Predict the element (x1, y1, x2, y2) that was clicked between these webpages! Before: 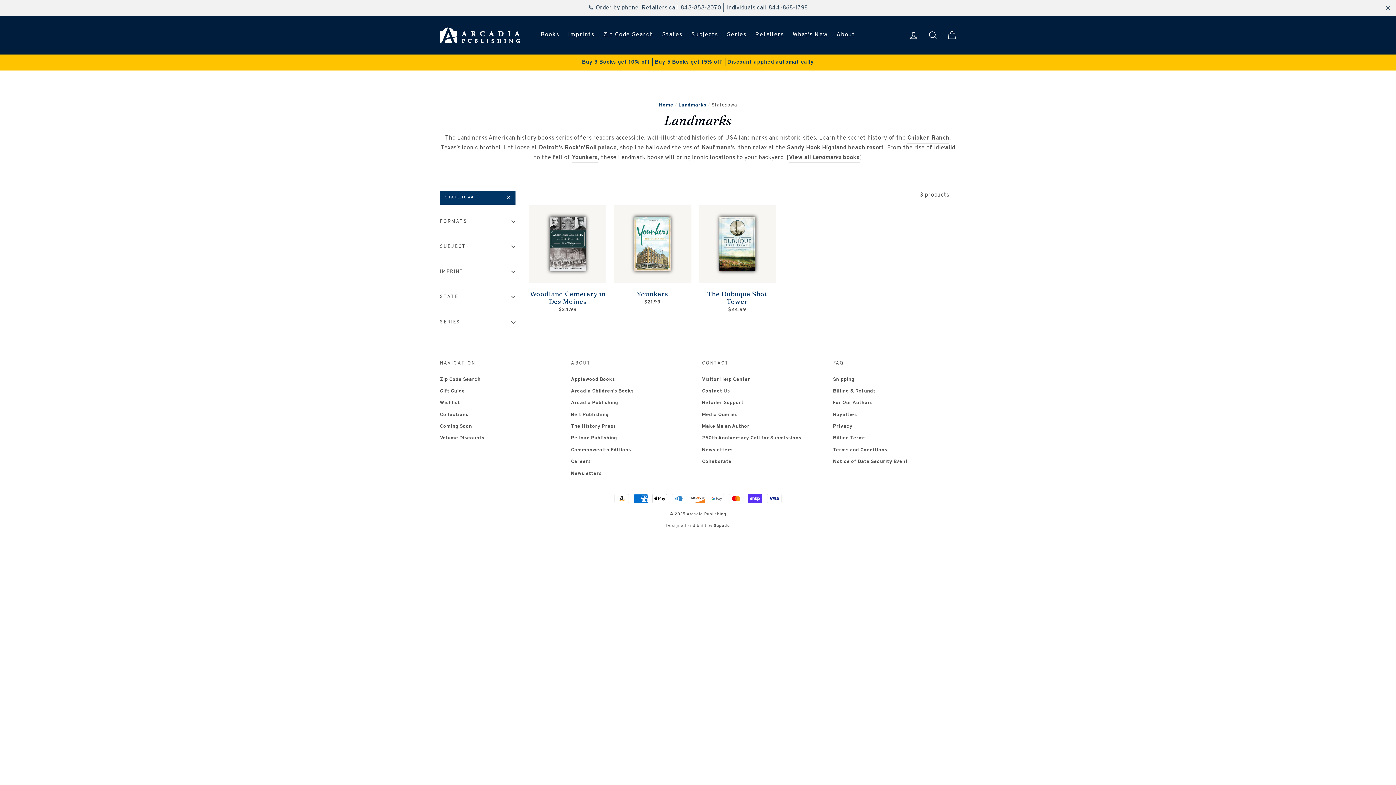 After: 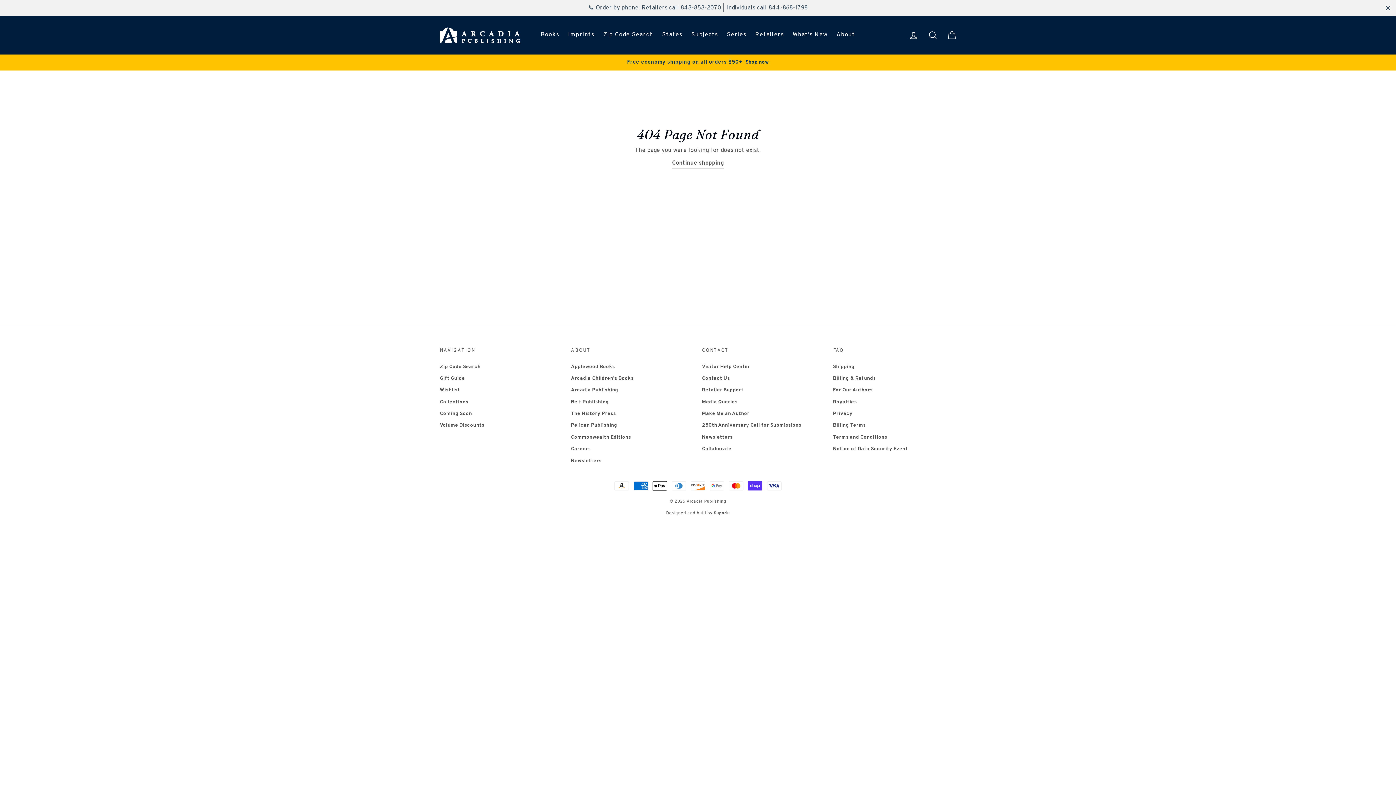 Action: bbox: (539, 143, 616, 153) label: Detroit’s Rock’n’Roll palace